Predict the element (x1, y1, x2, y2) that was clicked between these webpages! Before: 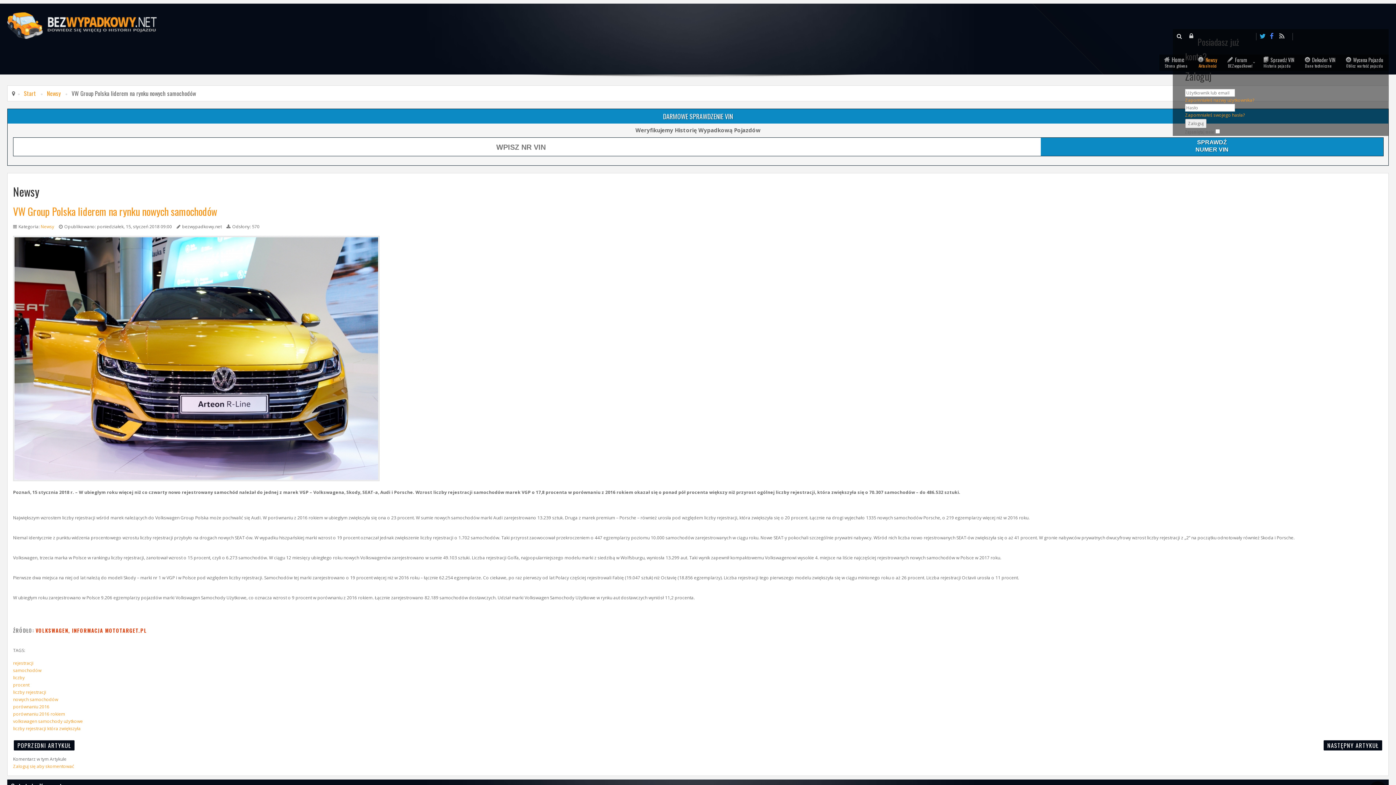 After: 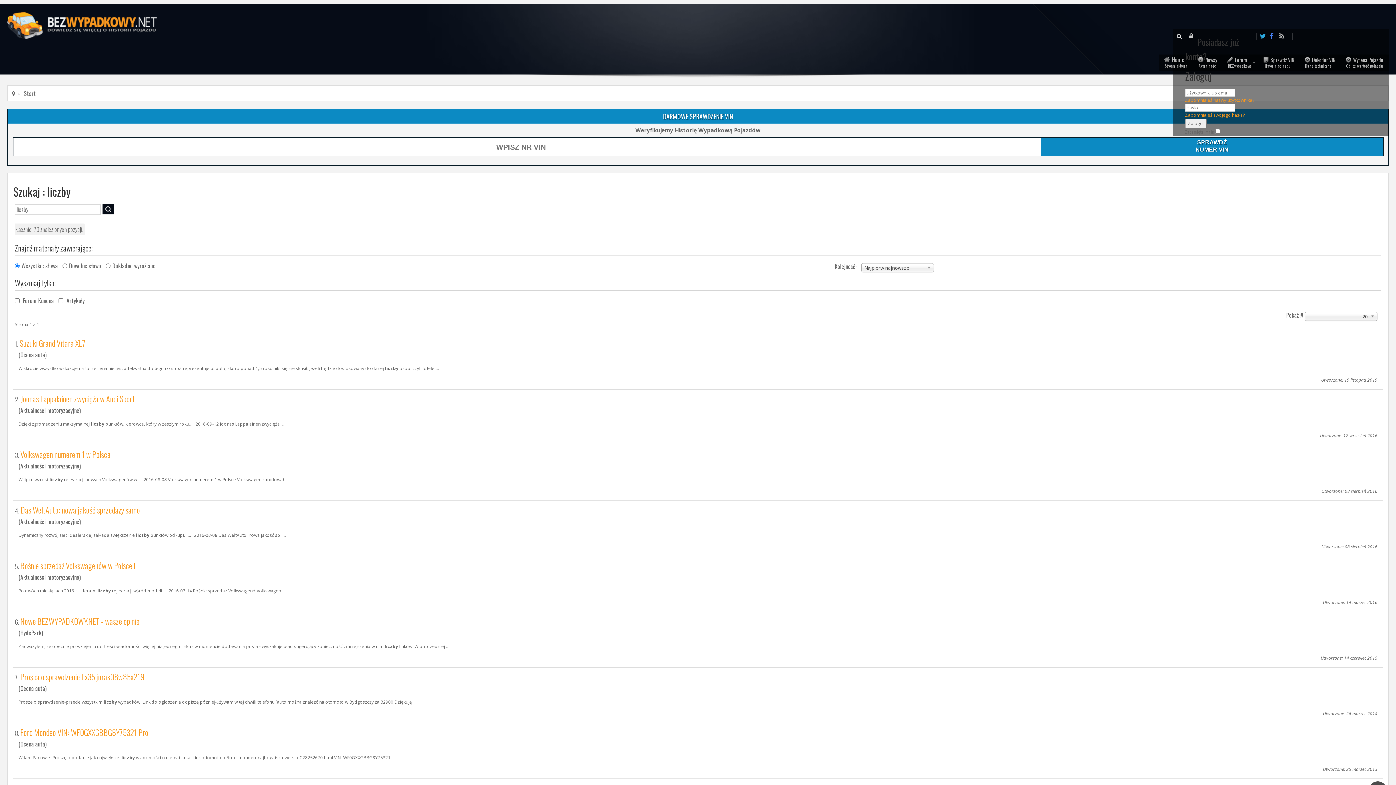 Action: label: liczby bbox: (13, 674, 24, 681)